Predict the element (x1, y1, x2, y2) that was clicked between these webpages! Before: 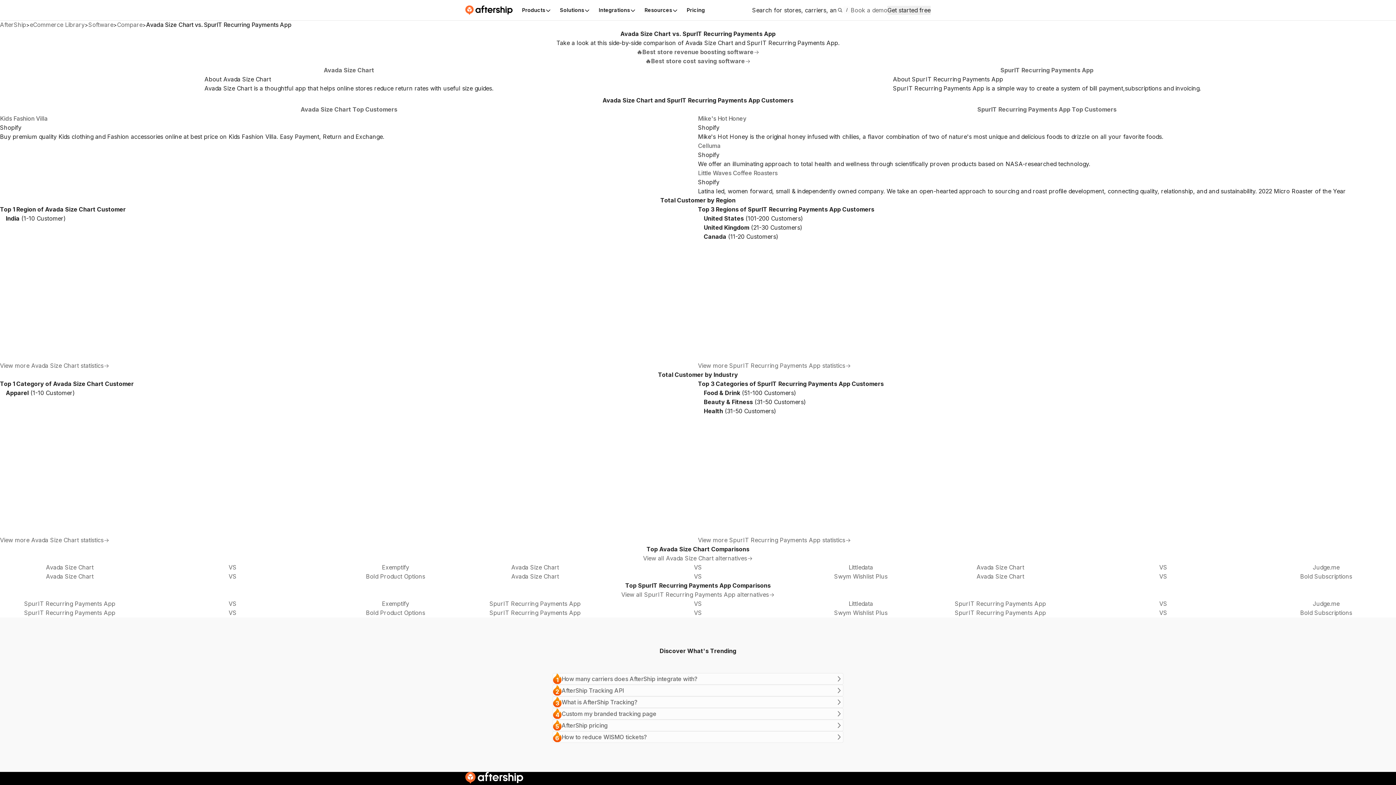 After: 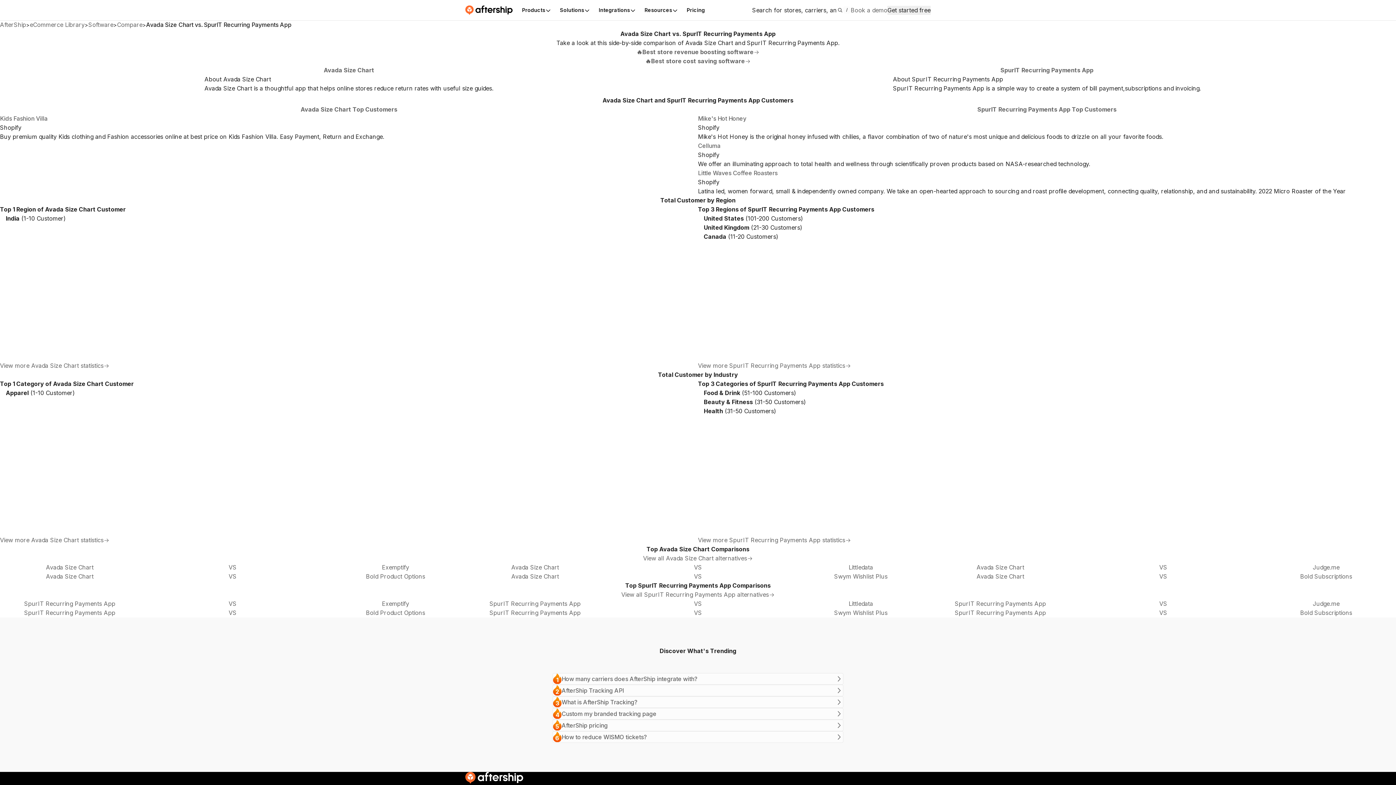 Action: bbox: (850, 5, 887, 14) label: Book a demo